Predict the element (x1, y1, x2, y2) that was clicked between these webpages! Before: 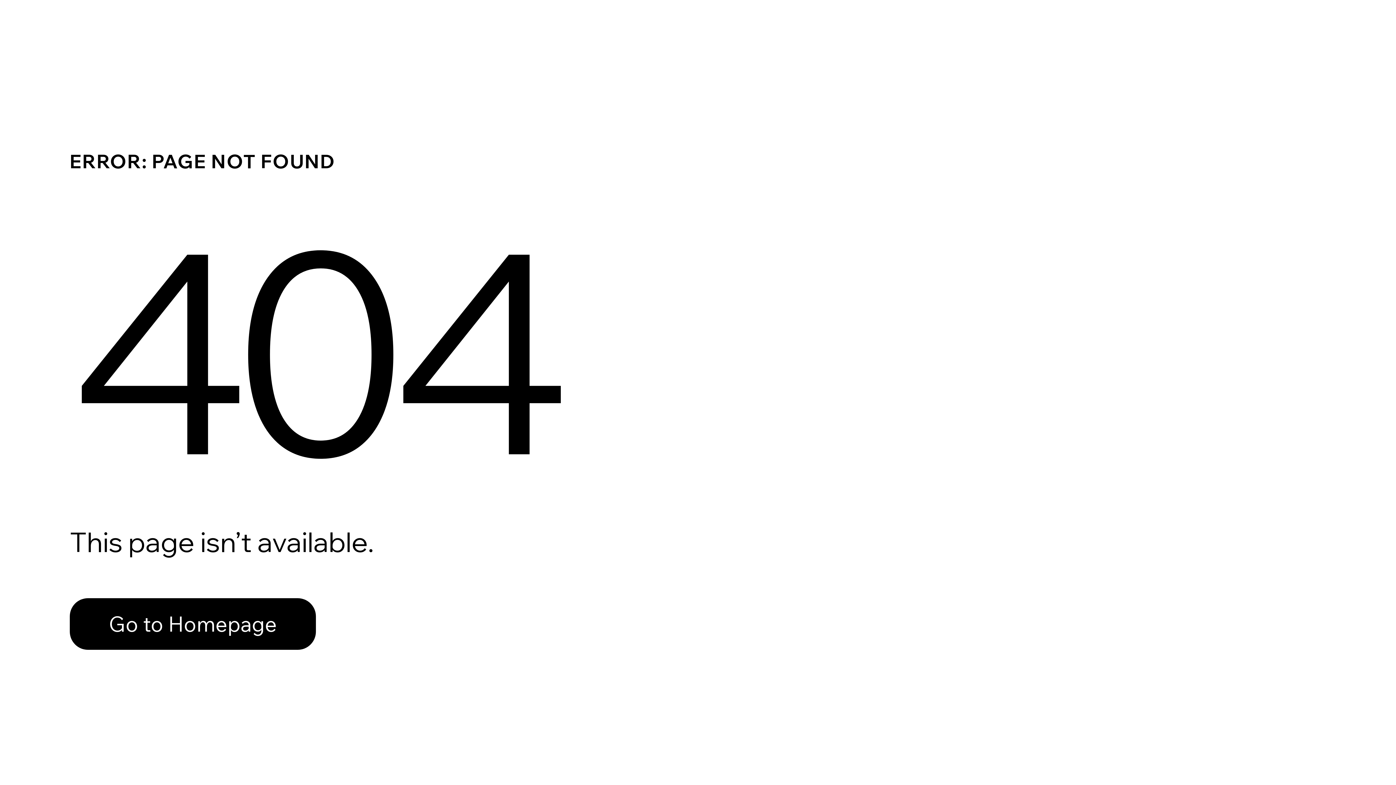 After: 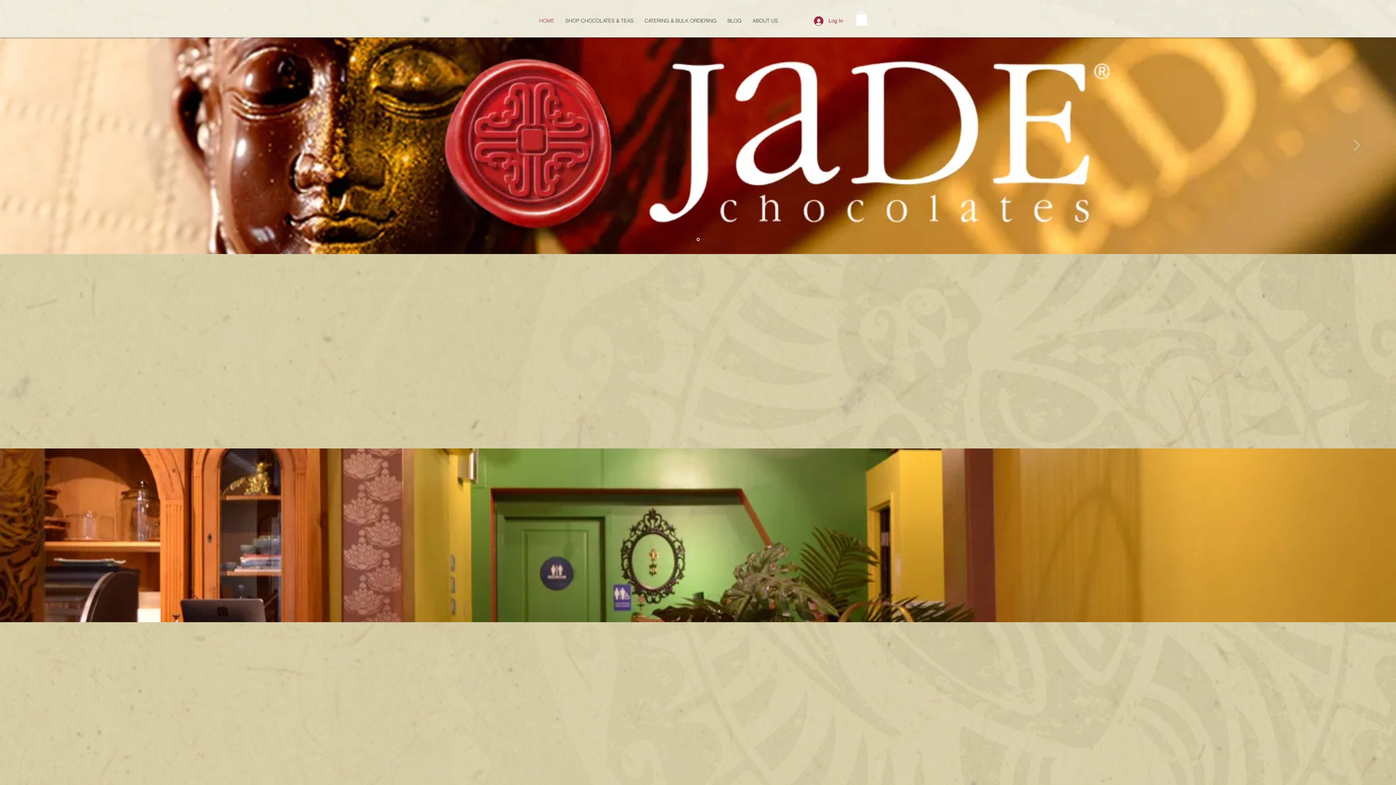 Action: bbox: (69, 598, 316, 650) label: Go to Homepage